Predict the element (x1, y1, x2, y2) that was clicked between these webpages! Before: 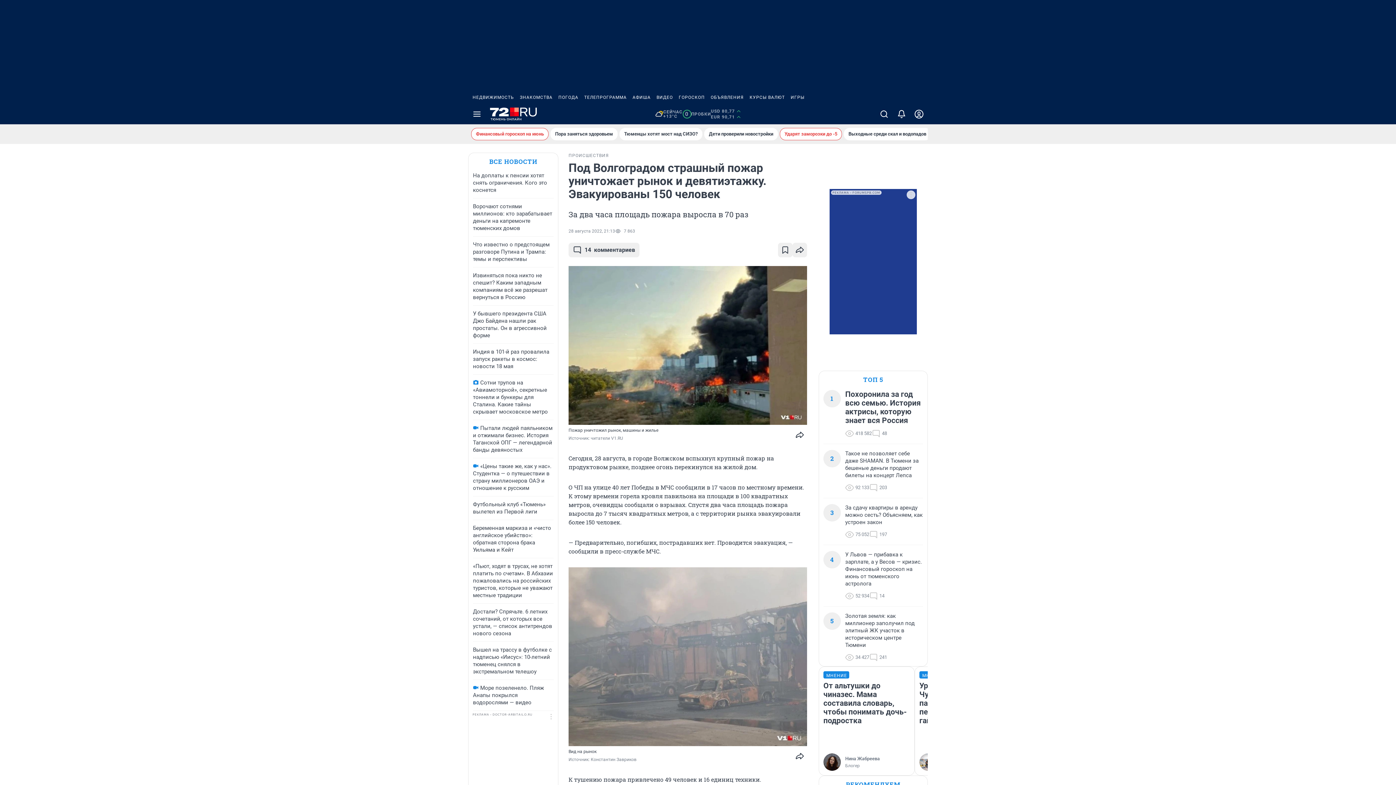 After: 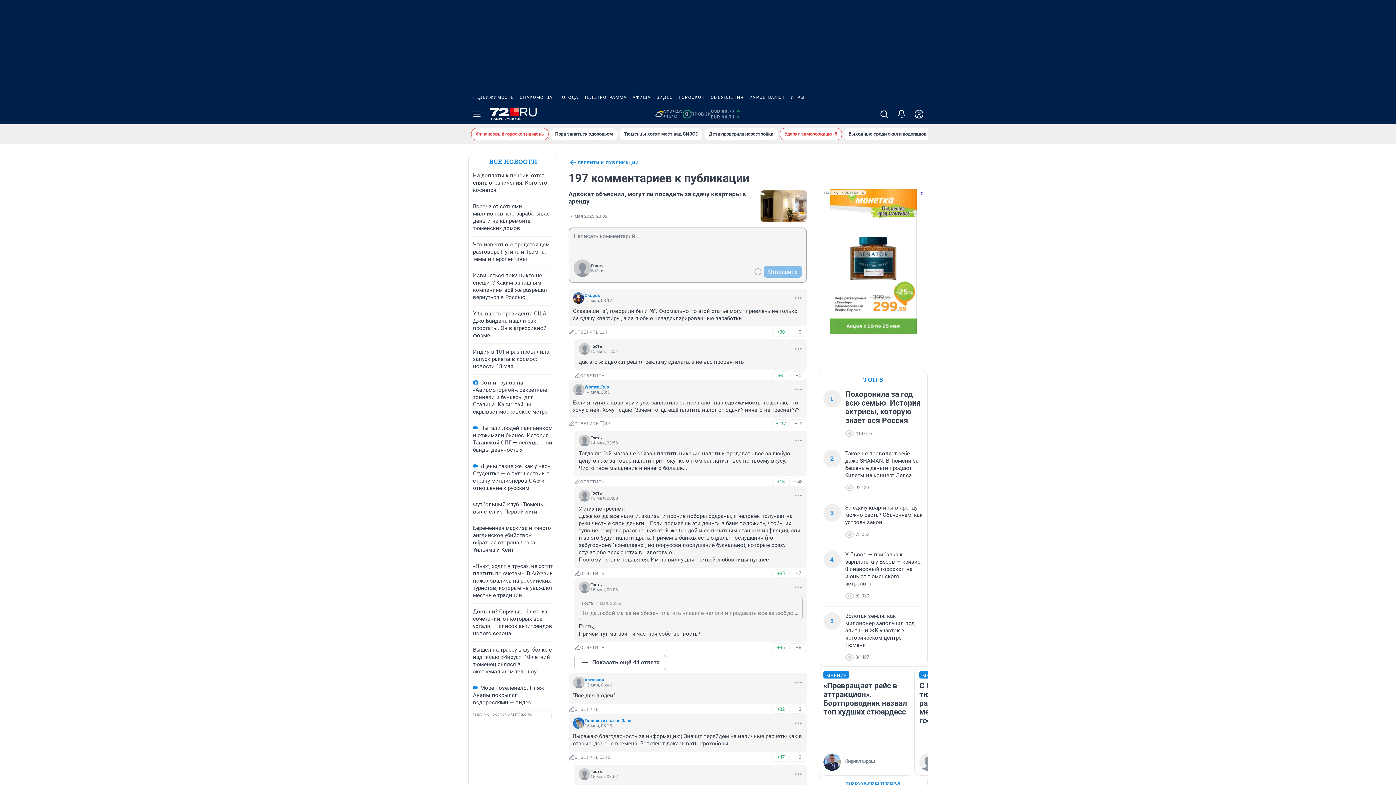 Action: label: 197 bbox: (869, 530, 887, 539)